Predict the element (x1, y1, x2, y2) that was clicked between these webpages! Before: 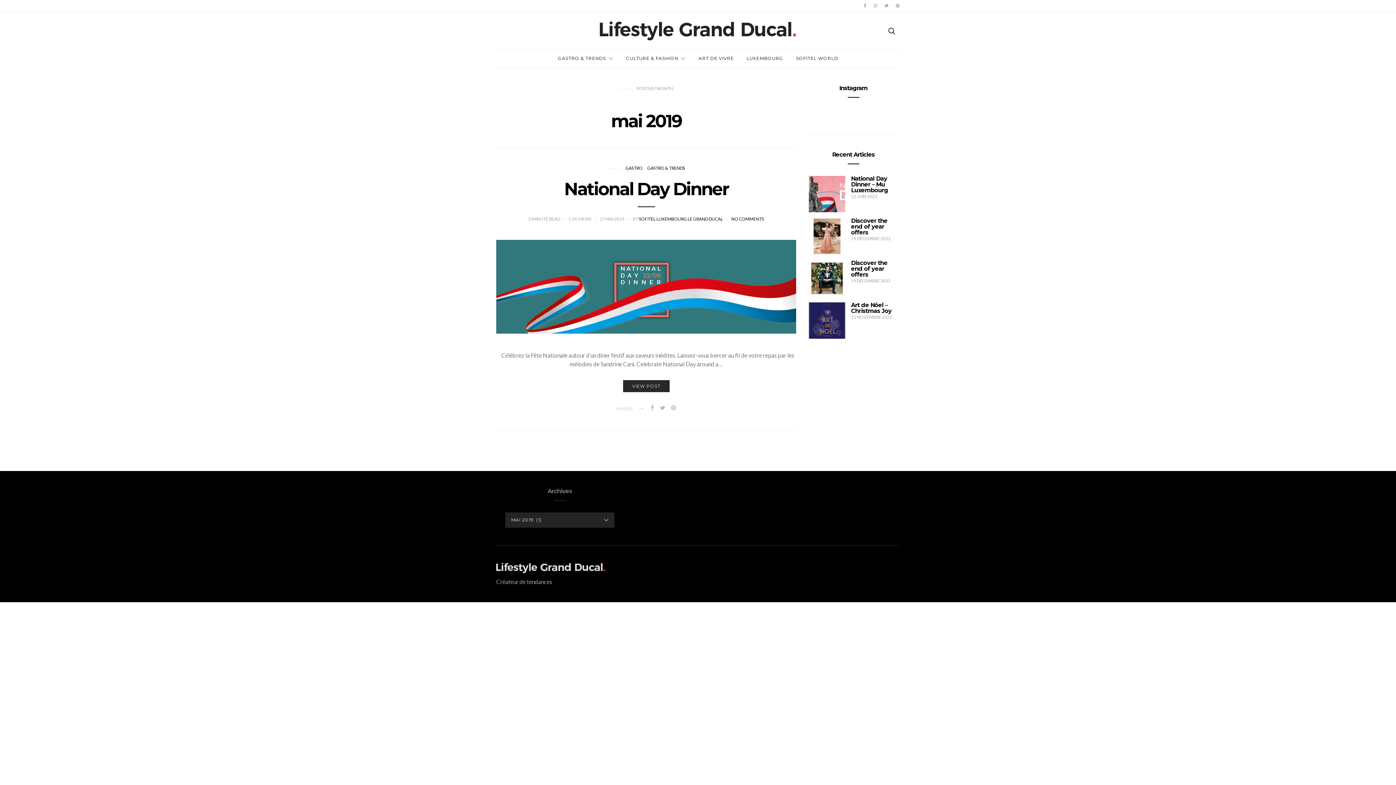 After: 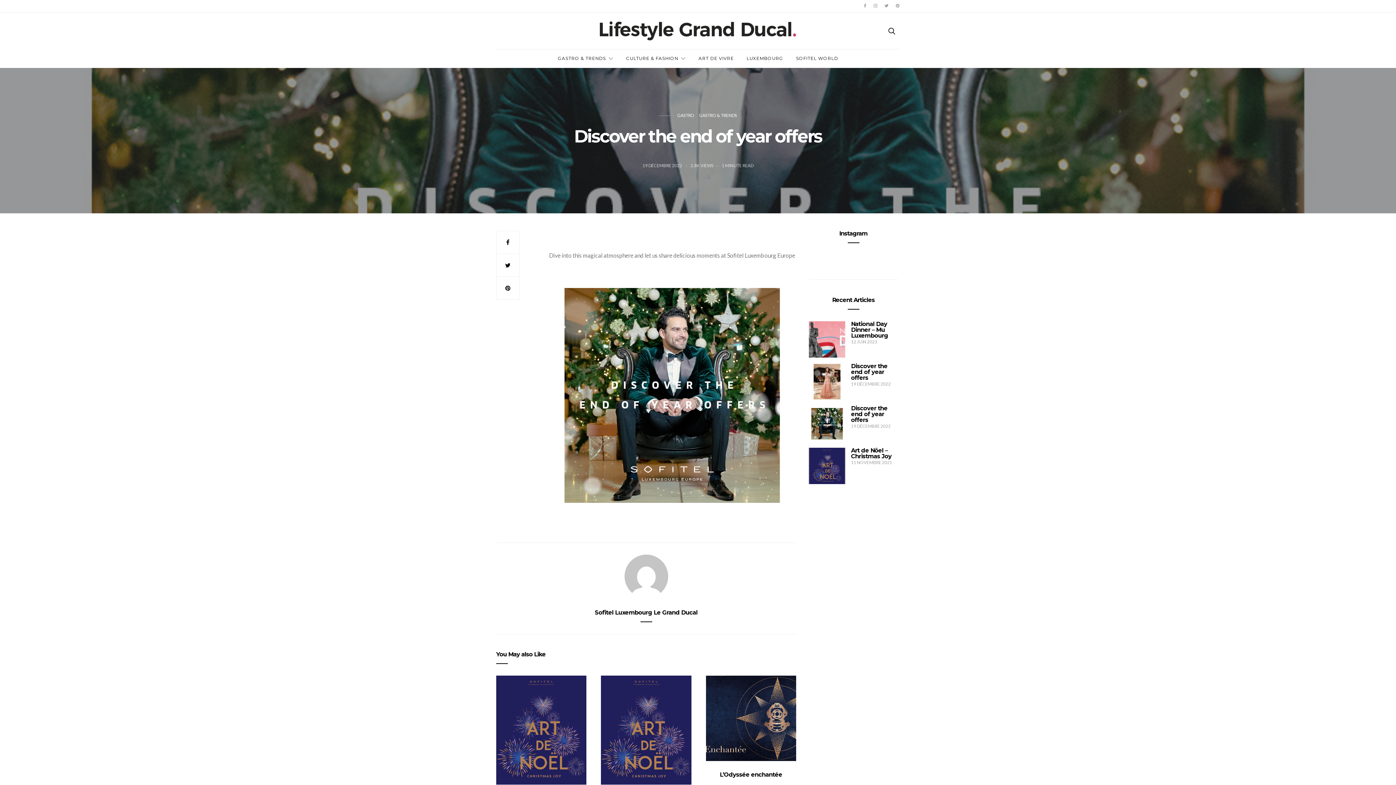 Action: bbox: (851, 259, 887, 278) label: Discover the end of year offers